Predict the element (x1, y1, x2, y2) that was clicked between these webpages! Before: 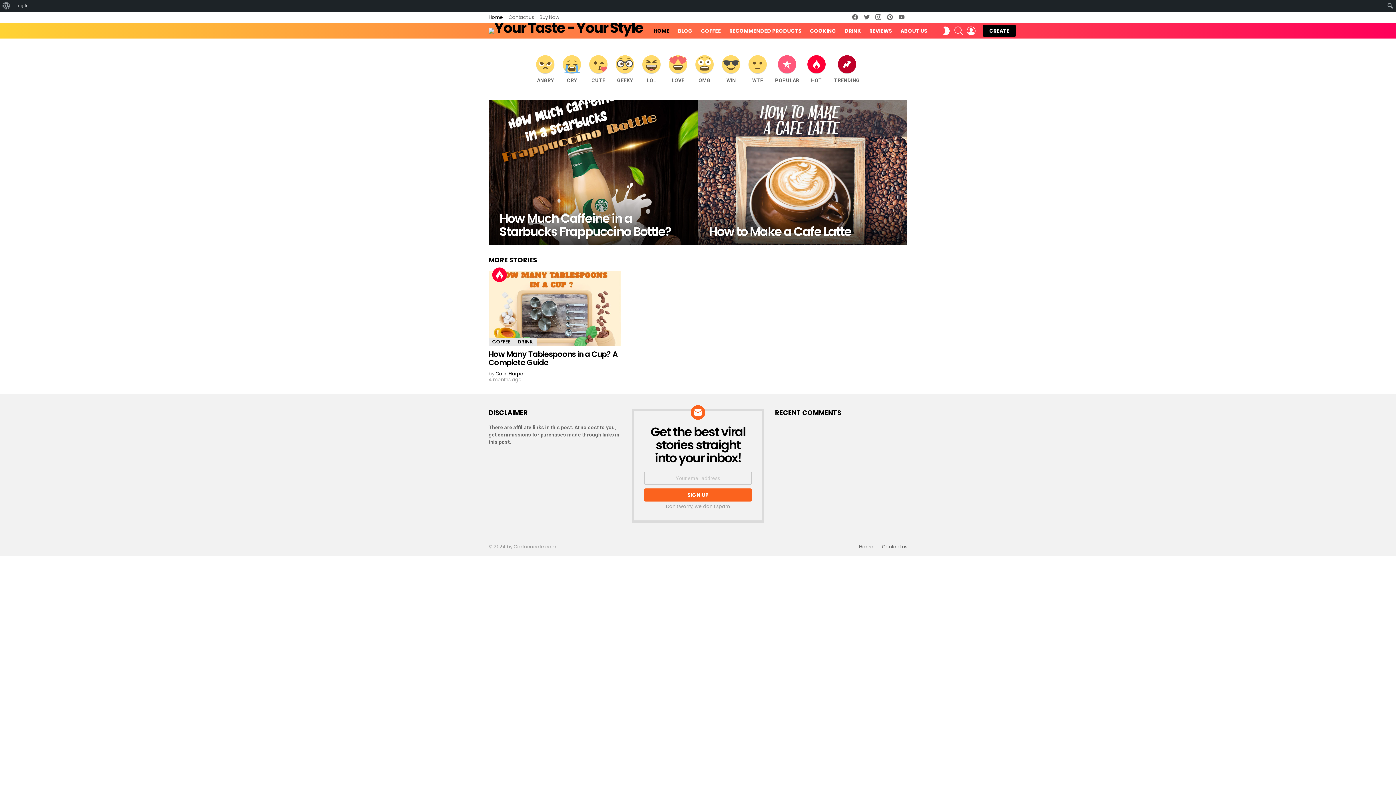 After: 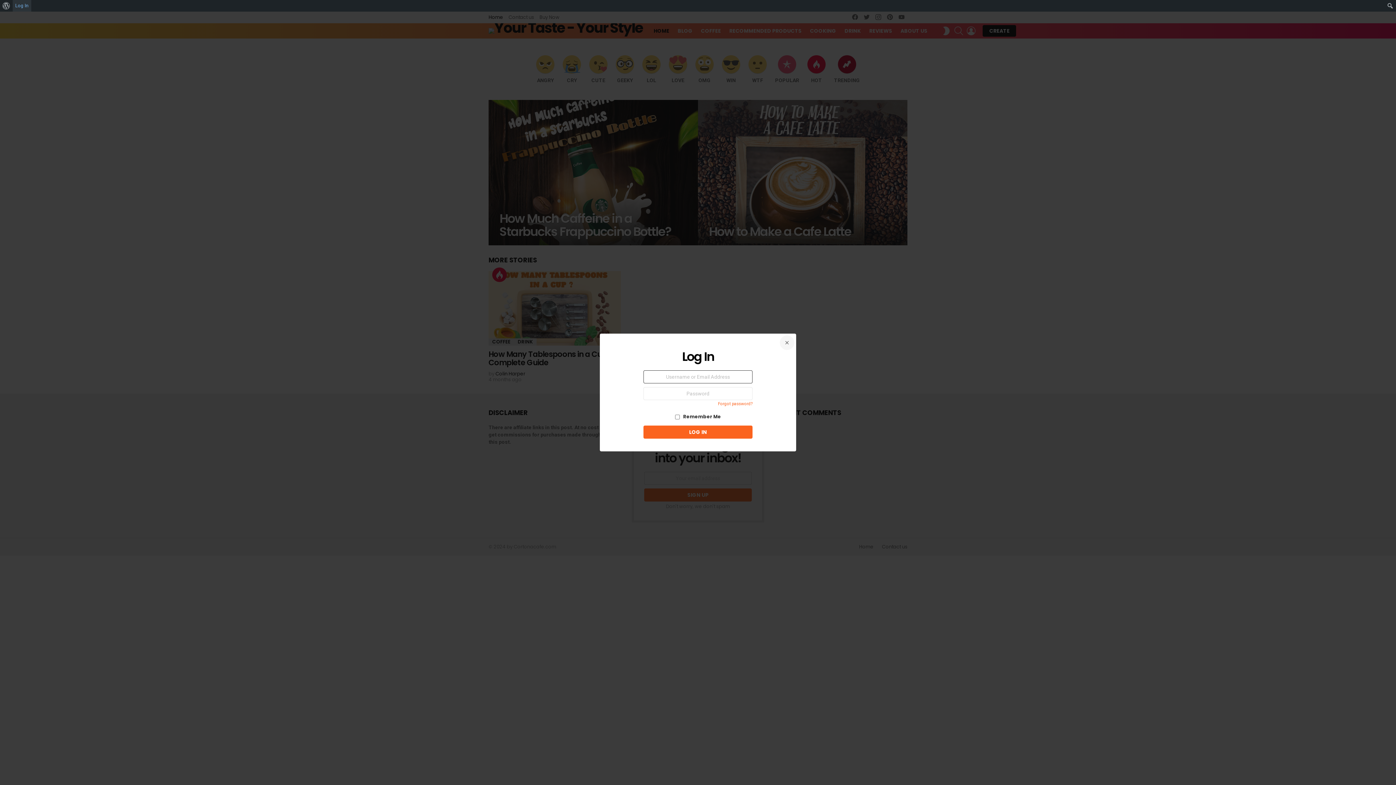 Action: label: Log In bbox: (12, 0, 31, 11)